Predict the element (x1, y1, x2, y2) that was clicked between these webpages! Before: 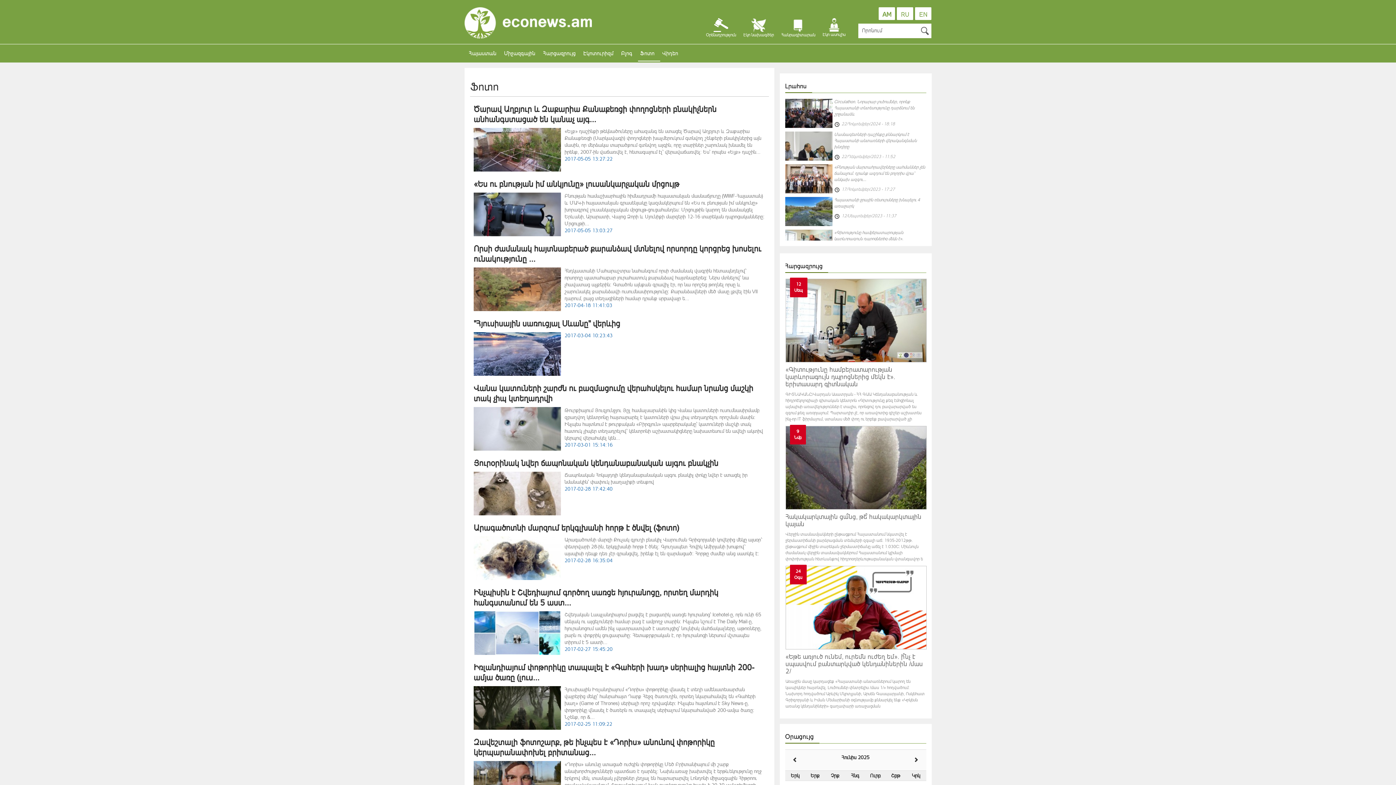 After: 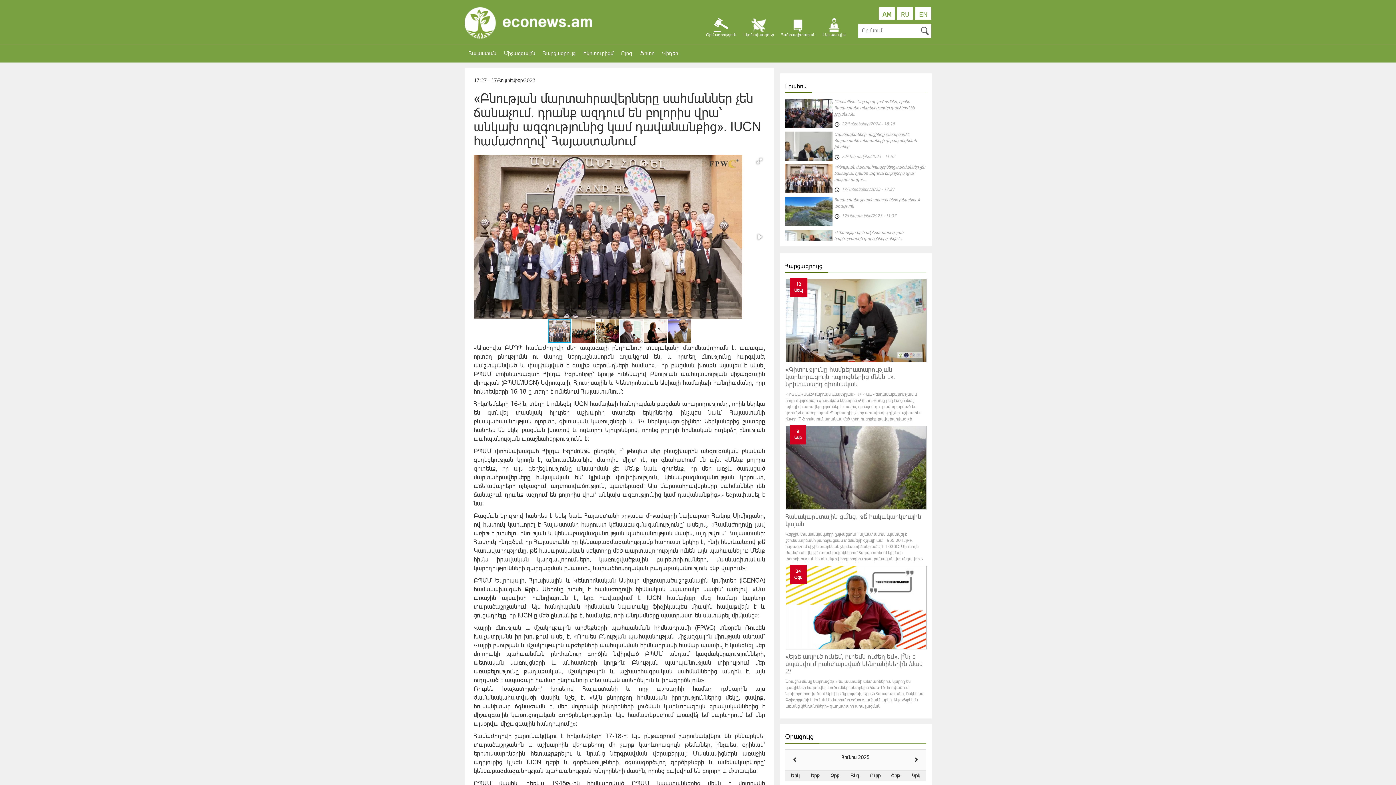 Action: label: «Բնության մարտահրավերները սահմաններ չեն ճանաչում. դրանք ազդում են բոլորիս վրա՝ անկախ ազգու...
17/Հոկտեմբեր/2023 - 17:27 bbox: (785, 164, 926, 193)